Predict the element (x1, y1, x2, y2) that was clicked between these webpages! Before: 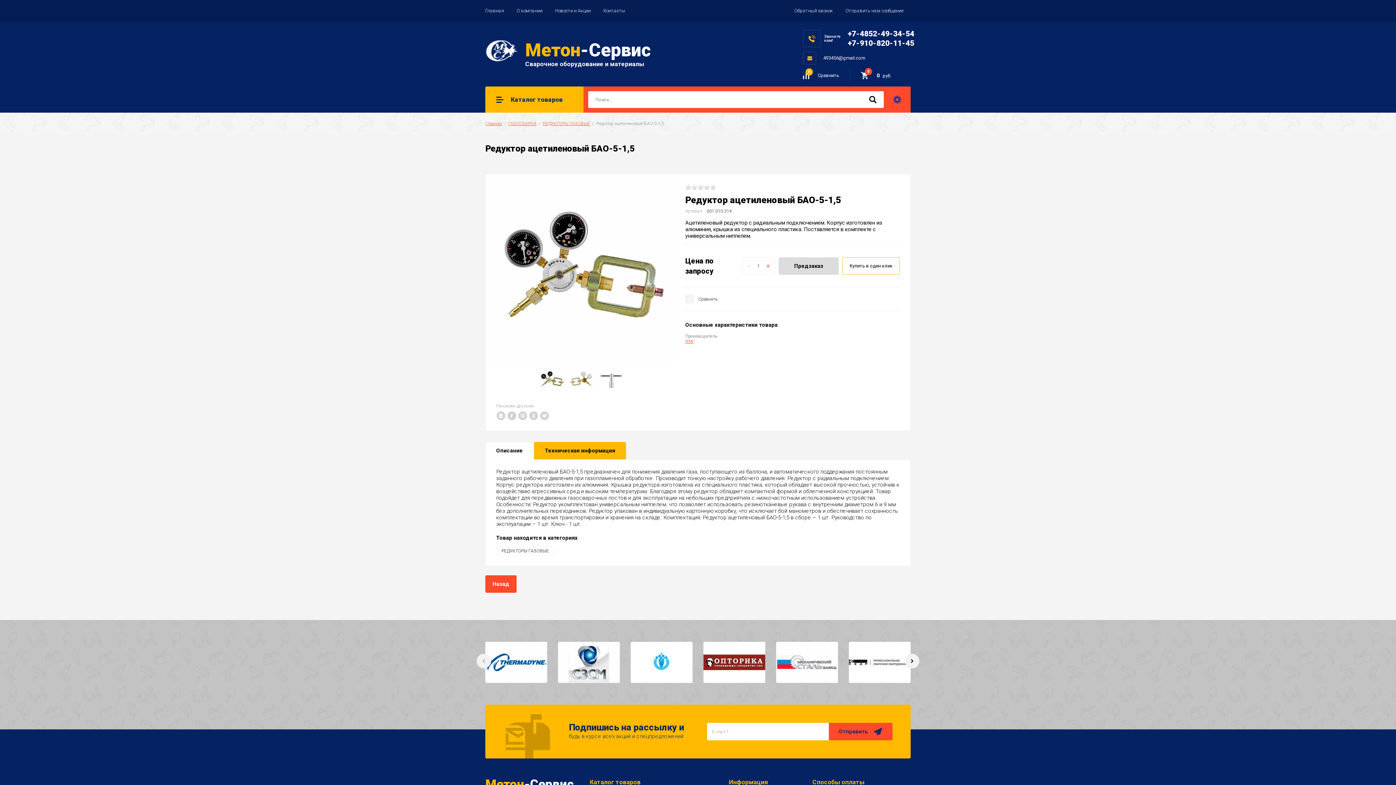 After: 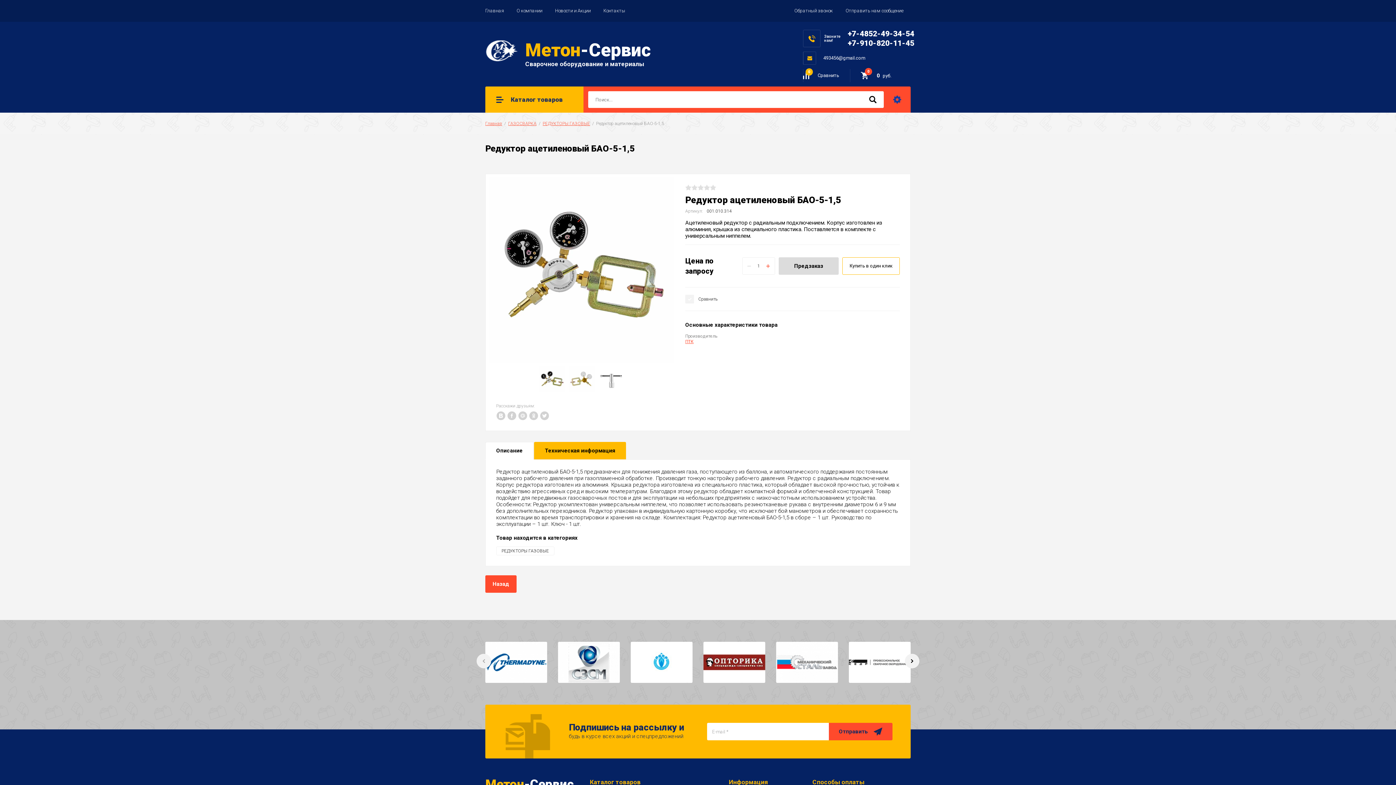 Action: bbox: (823, 55, 865, 60) label: 493456@gmail.com